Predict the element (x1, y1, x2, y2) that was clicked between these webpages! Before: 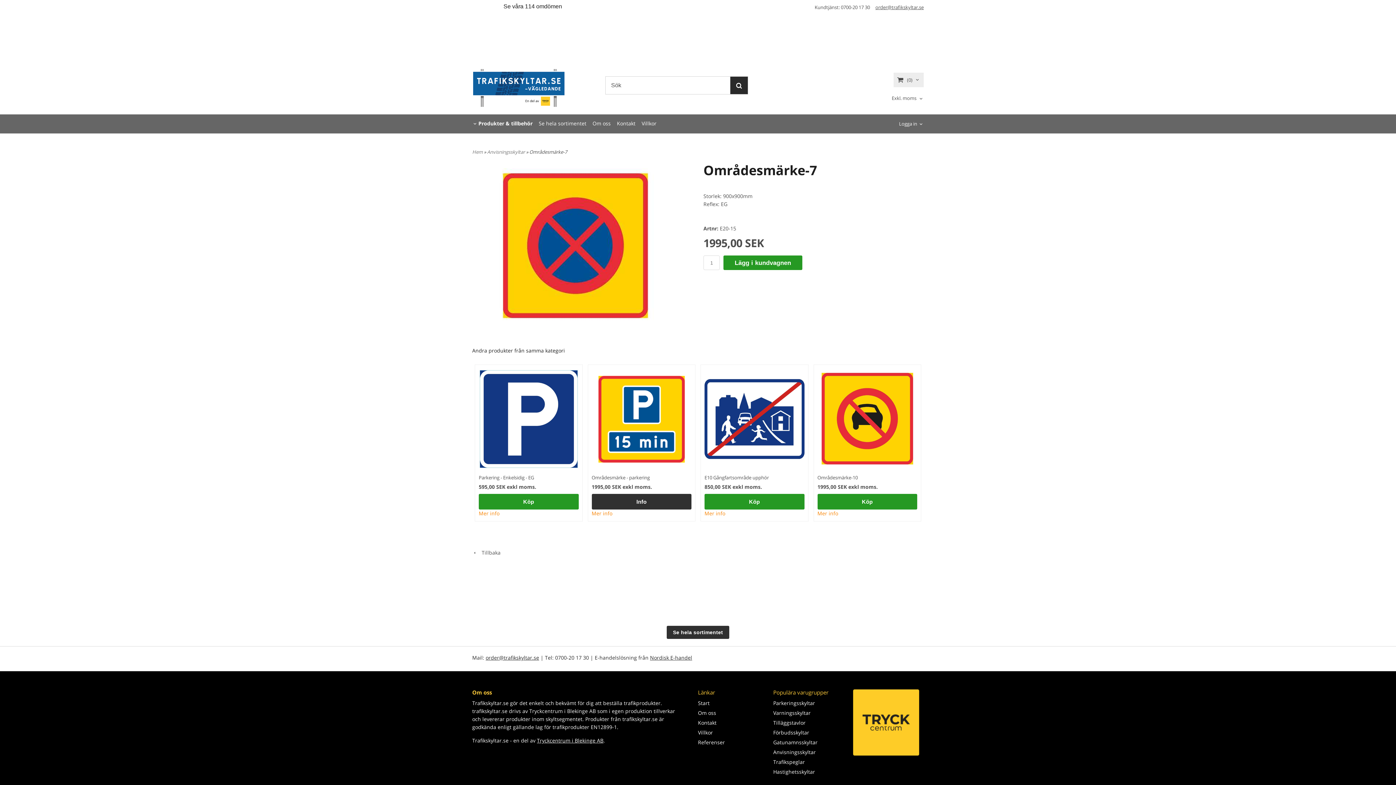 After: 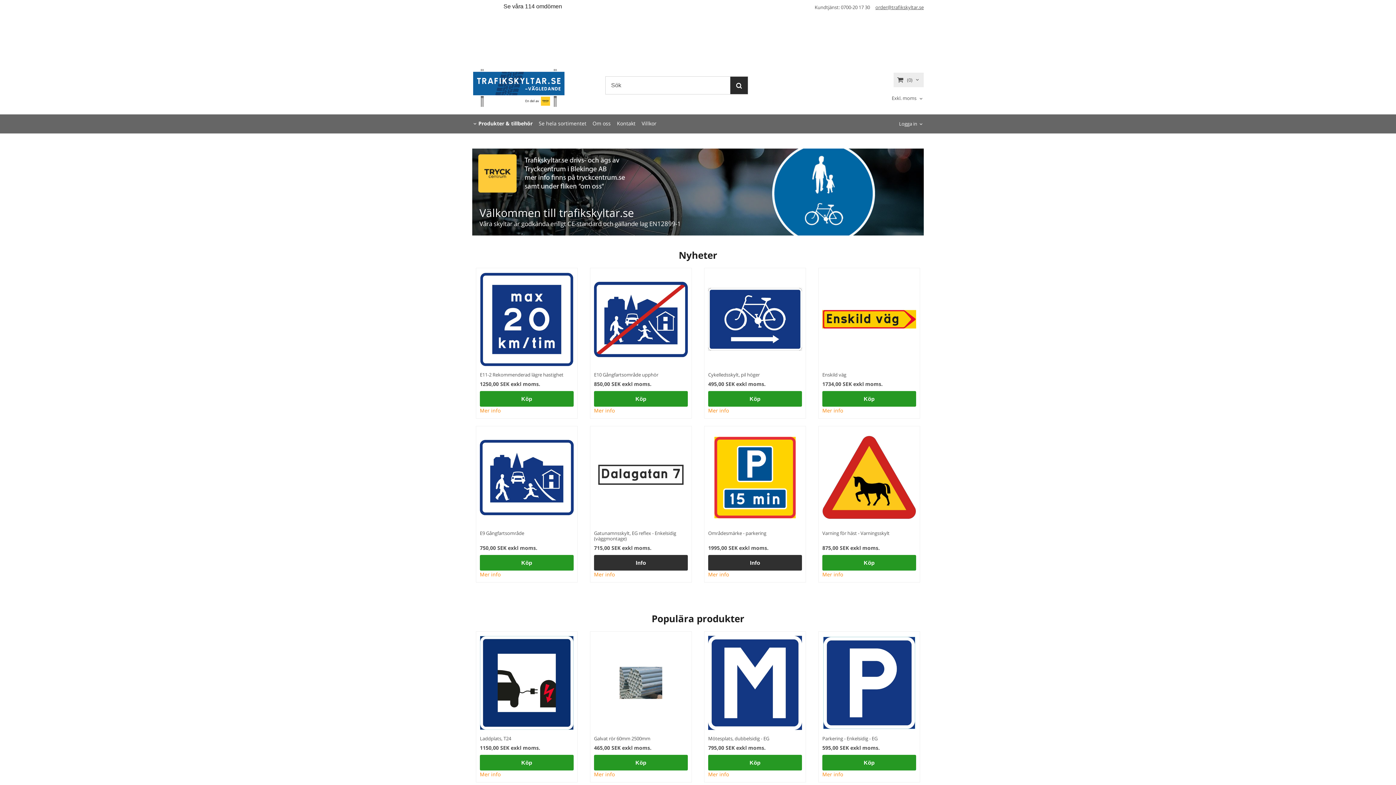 Action: bbox: (472, 148, 482, 155) label: Hem